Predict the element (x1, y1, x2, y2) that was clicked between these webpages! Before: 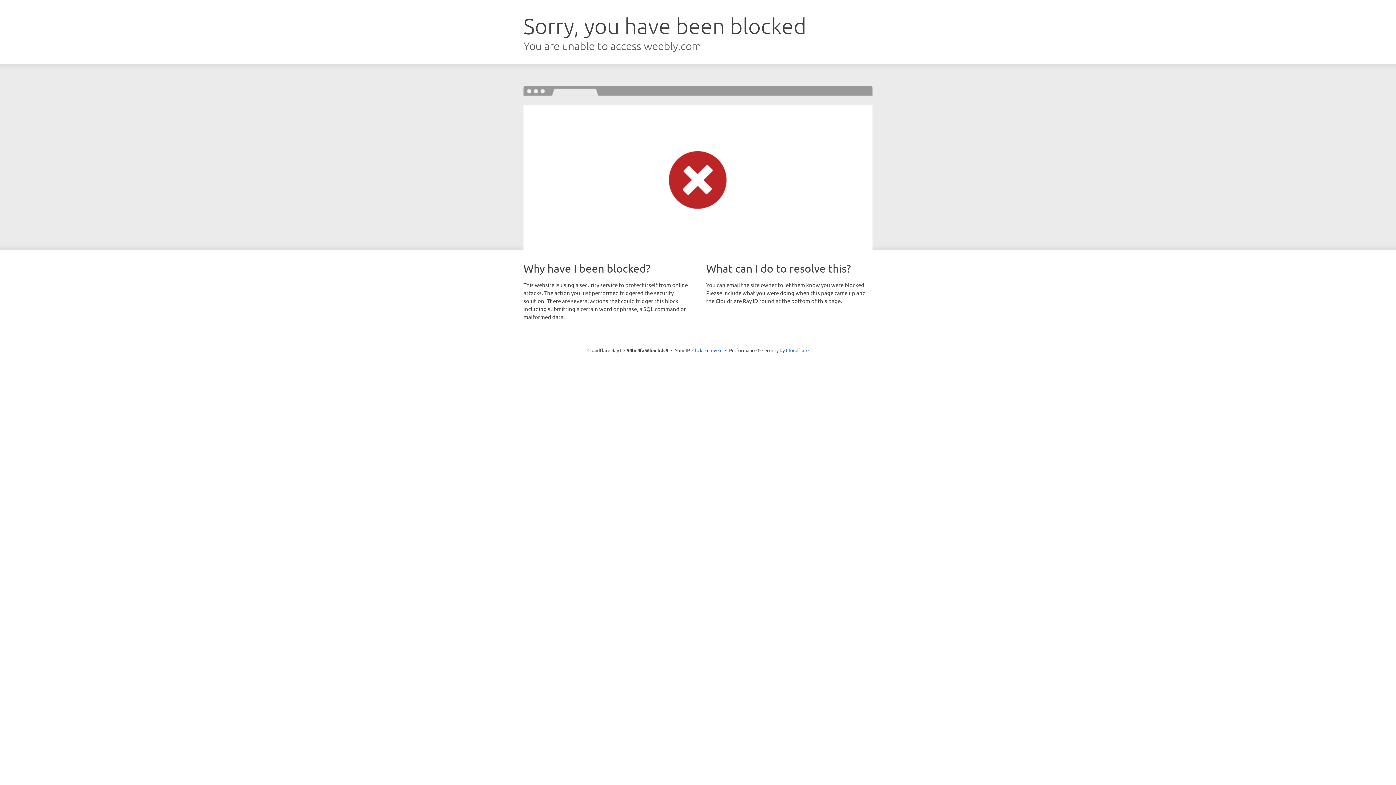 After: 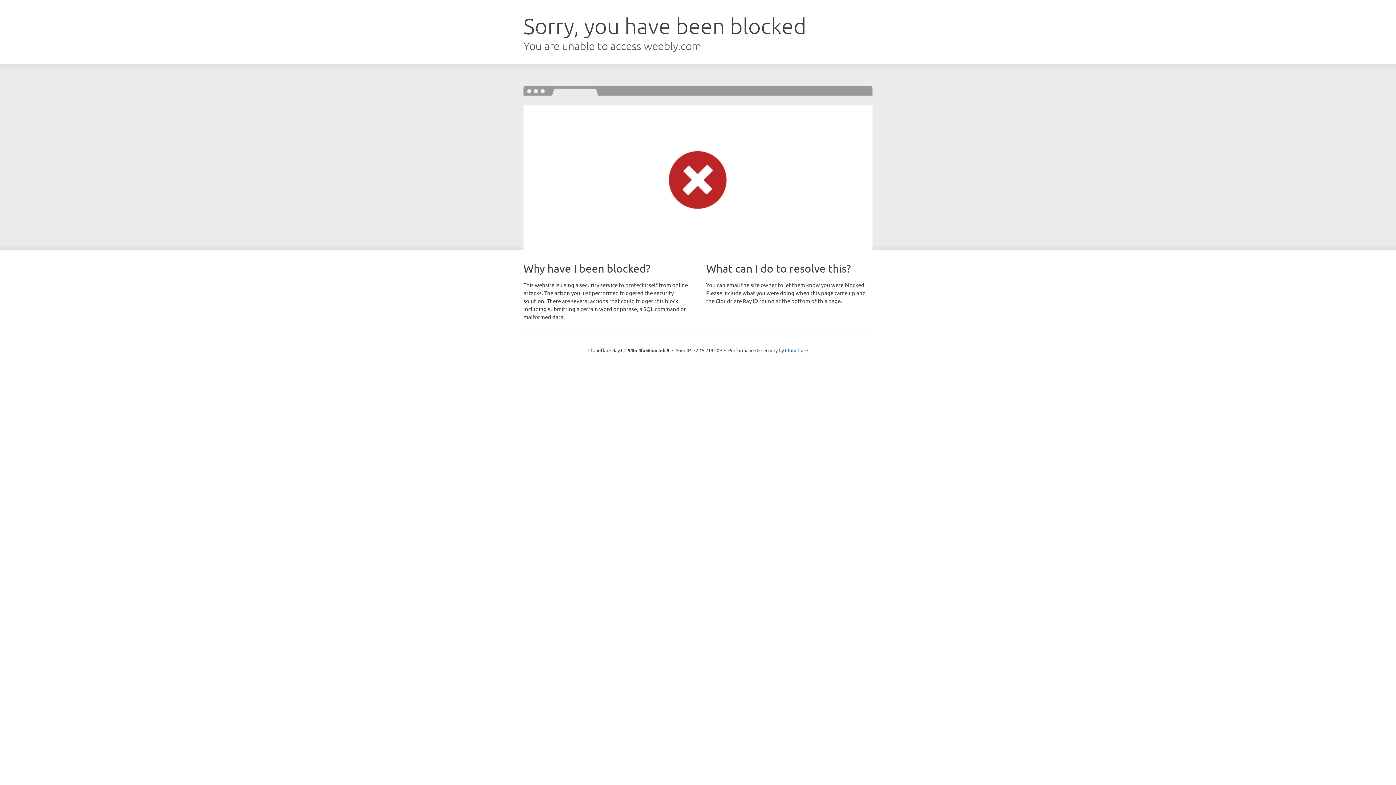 Action: bbox: (692, 346, 722, 353) label: Click to reveal